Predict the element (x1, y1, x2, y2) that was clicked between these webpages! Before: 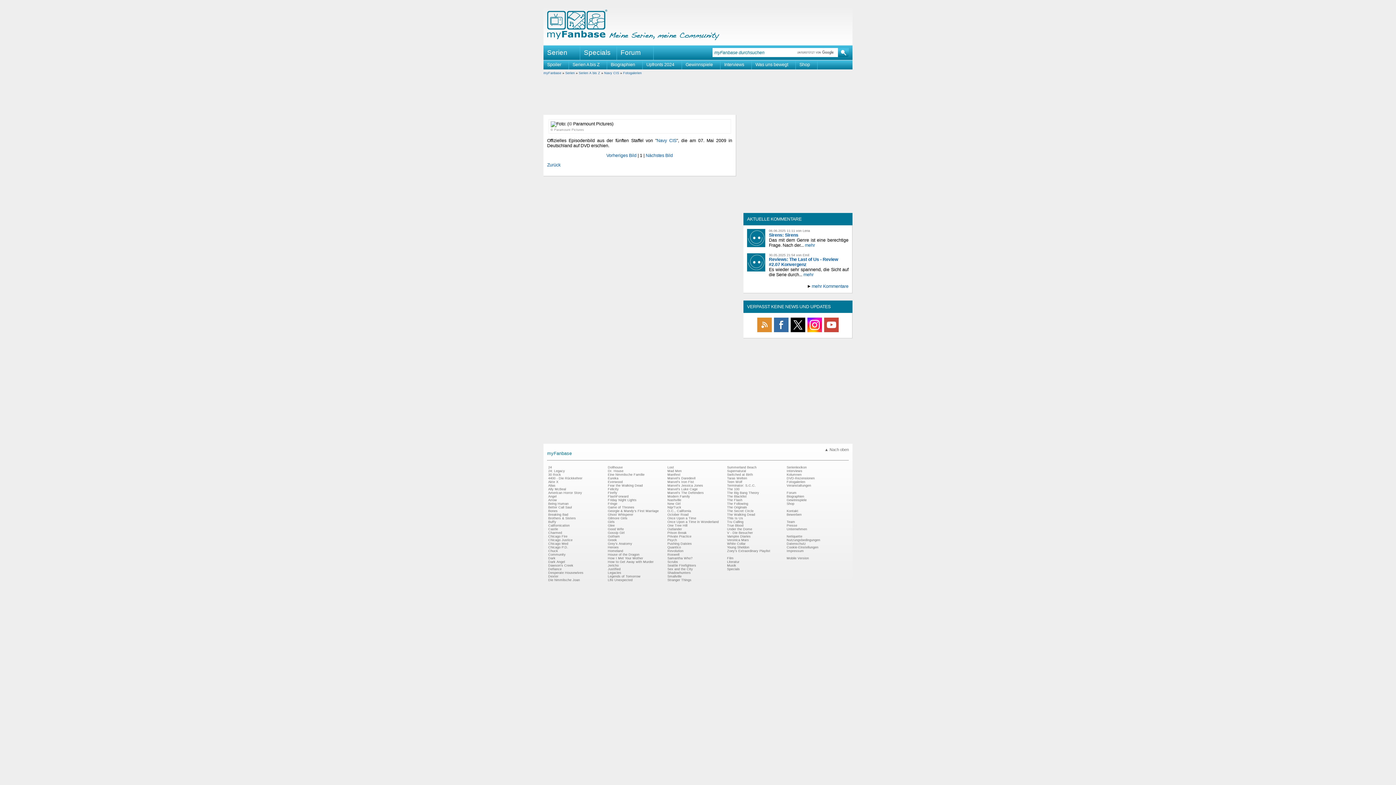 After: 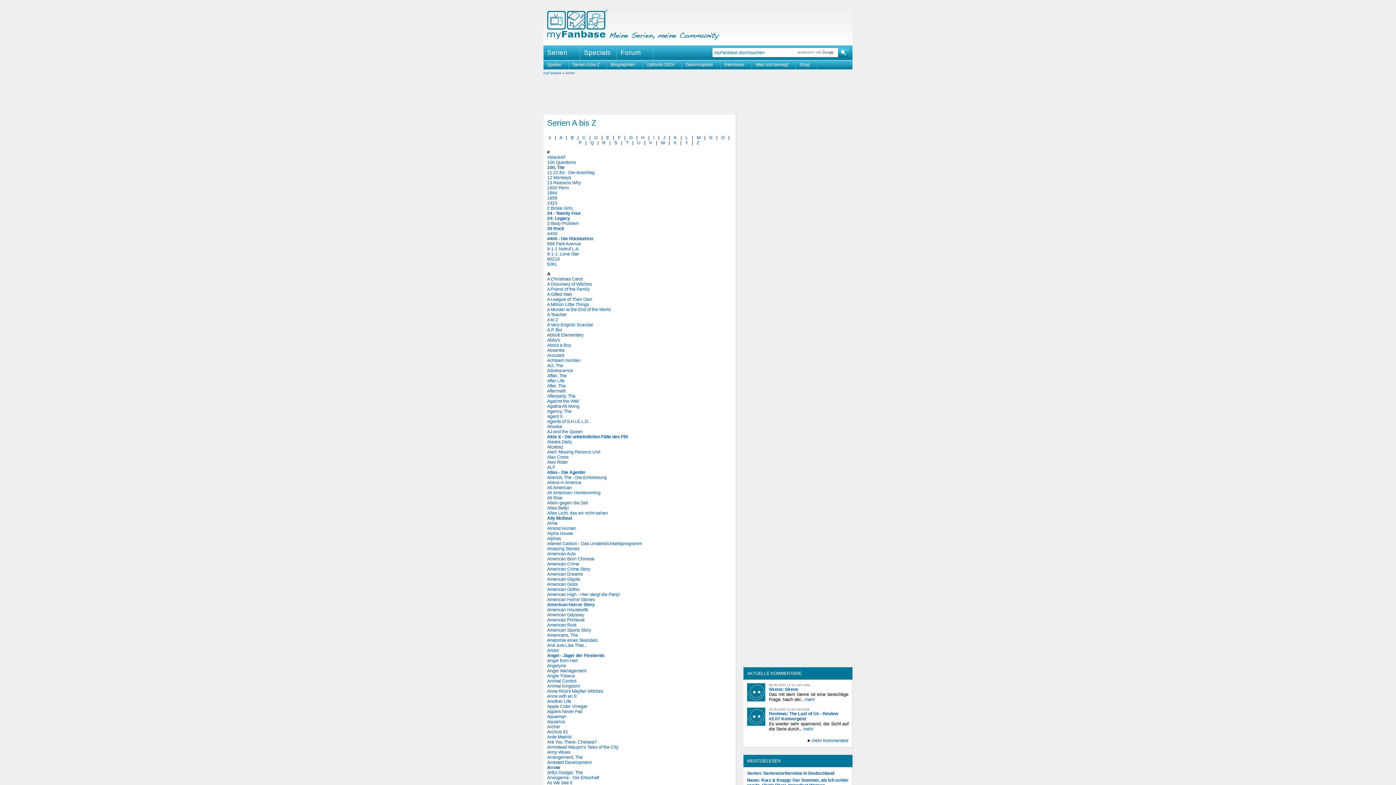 Action: label: Serien bbox: (565, 71, 574, 74)